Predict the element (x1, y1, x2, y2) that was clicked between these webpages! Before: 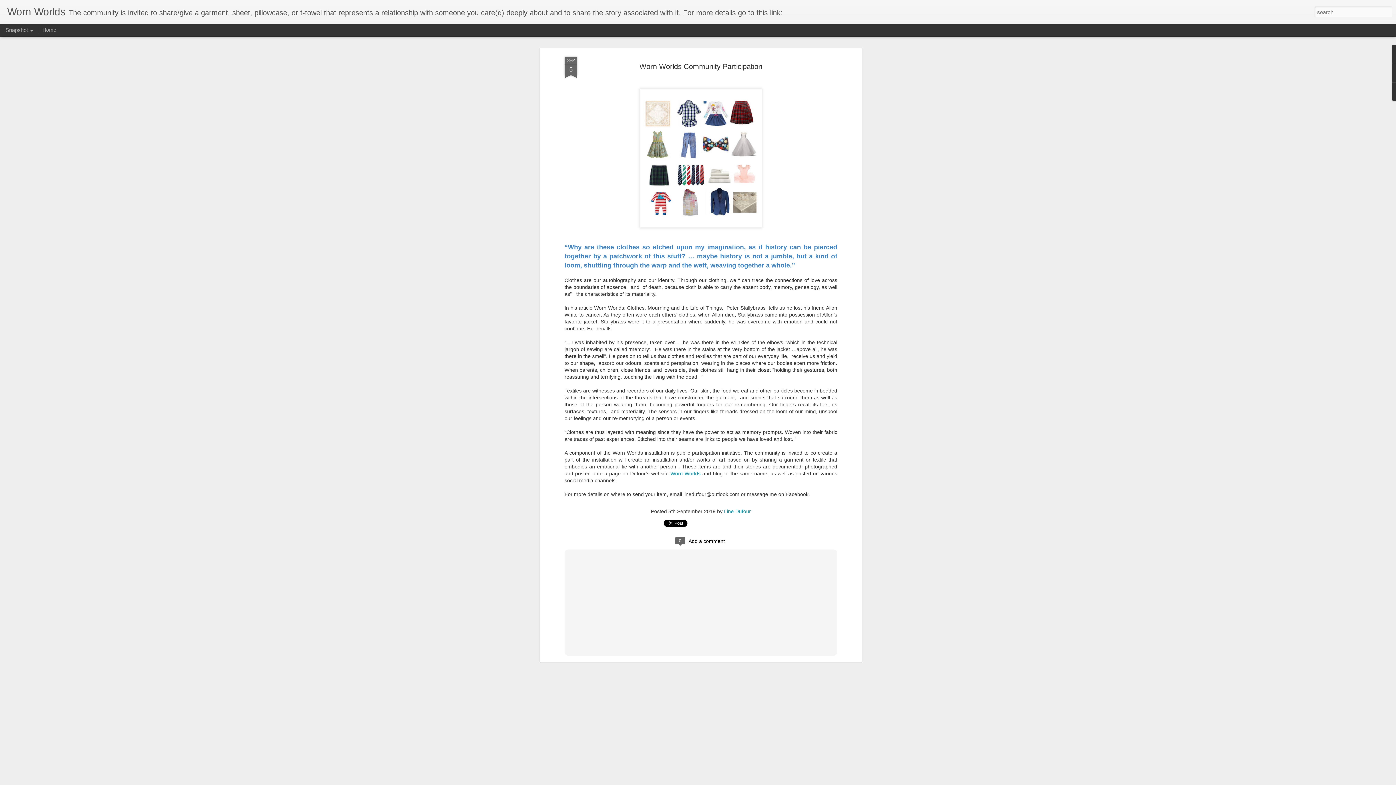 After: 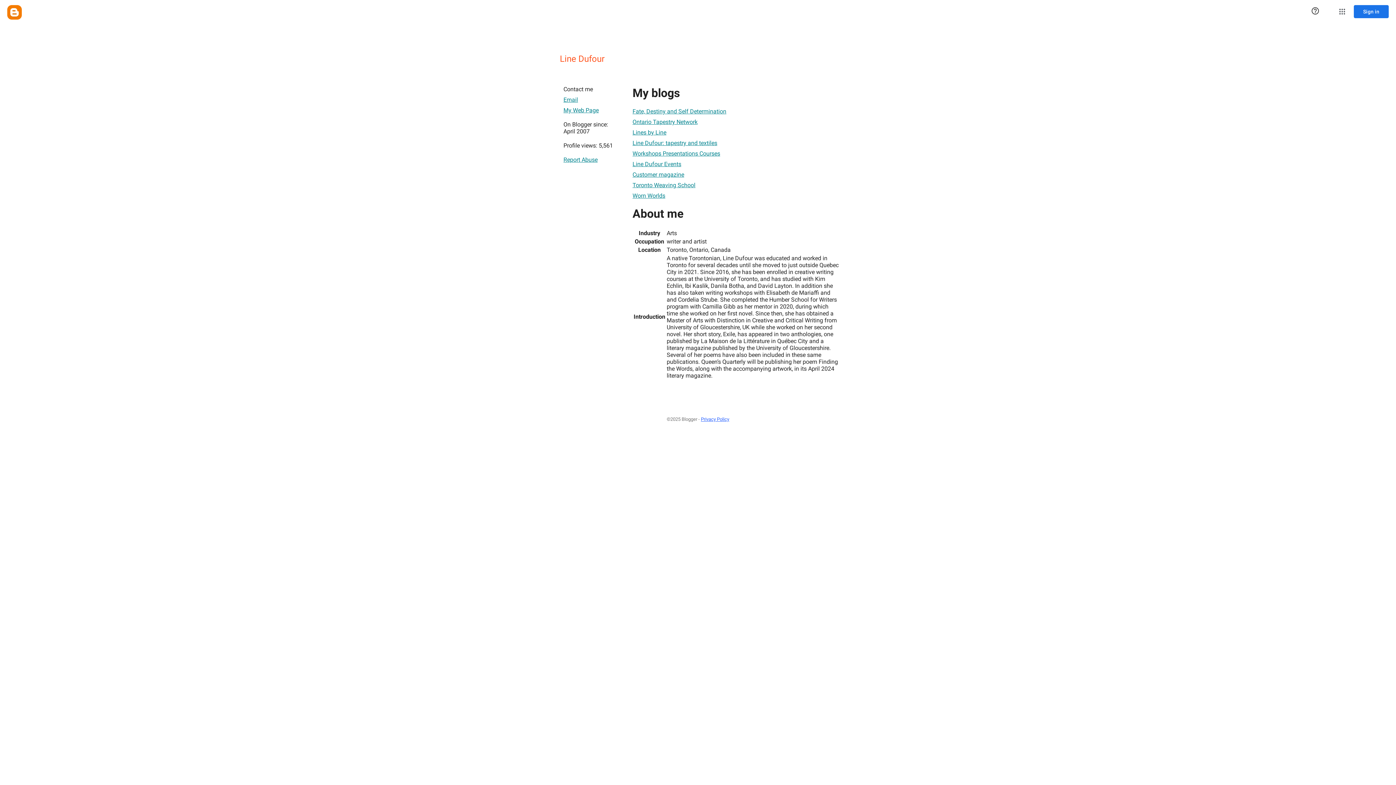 Action: bbox: (724, 507, 751, 513) label: Line Dufour